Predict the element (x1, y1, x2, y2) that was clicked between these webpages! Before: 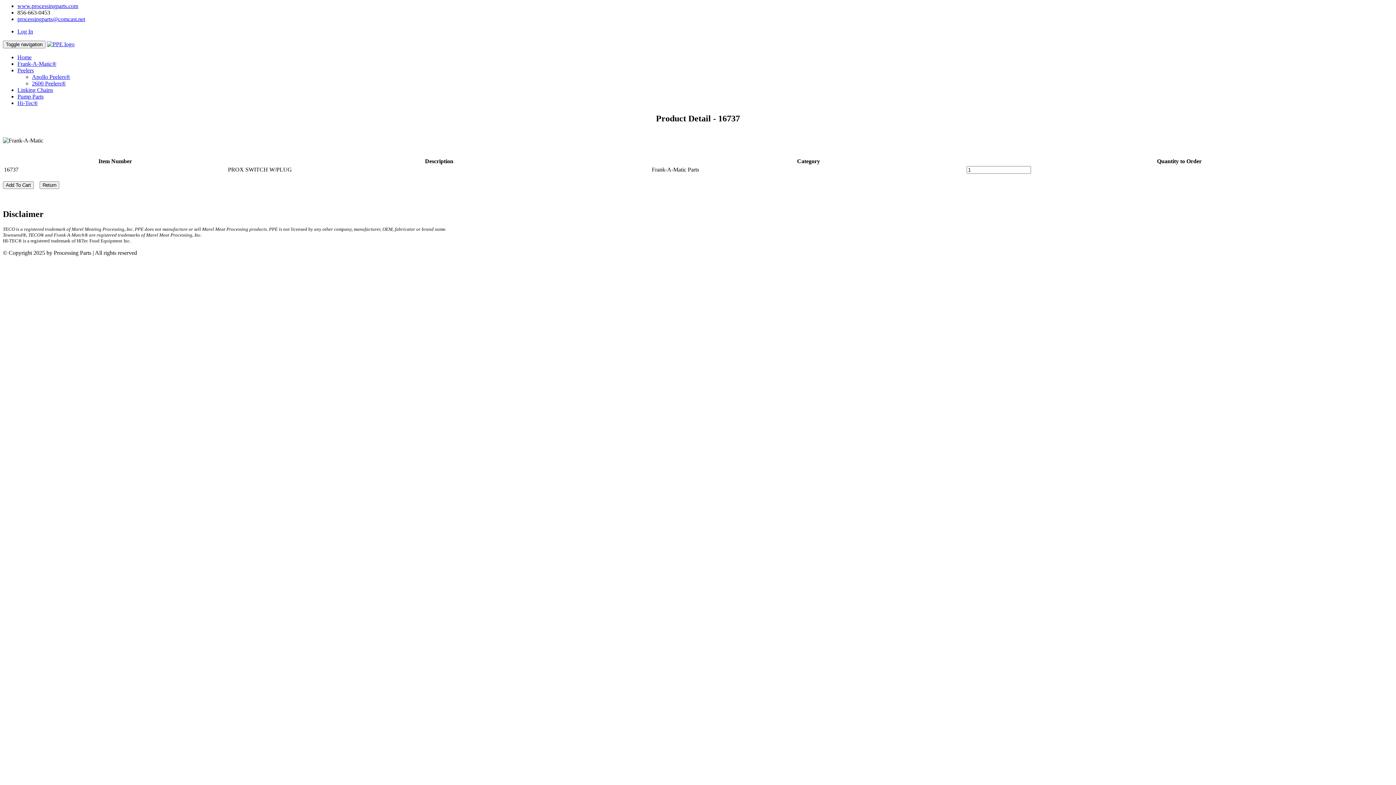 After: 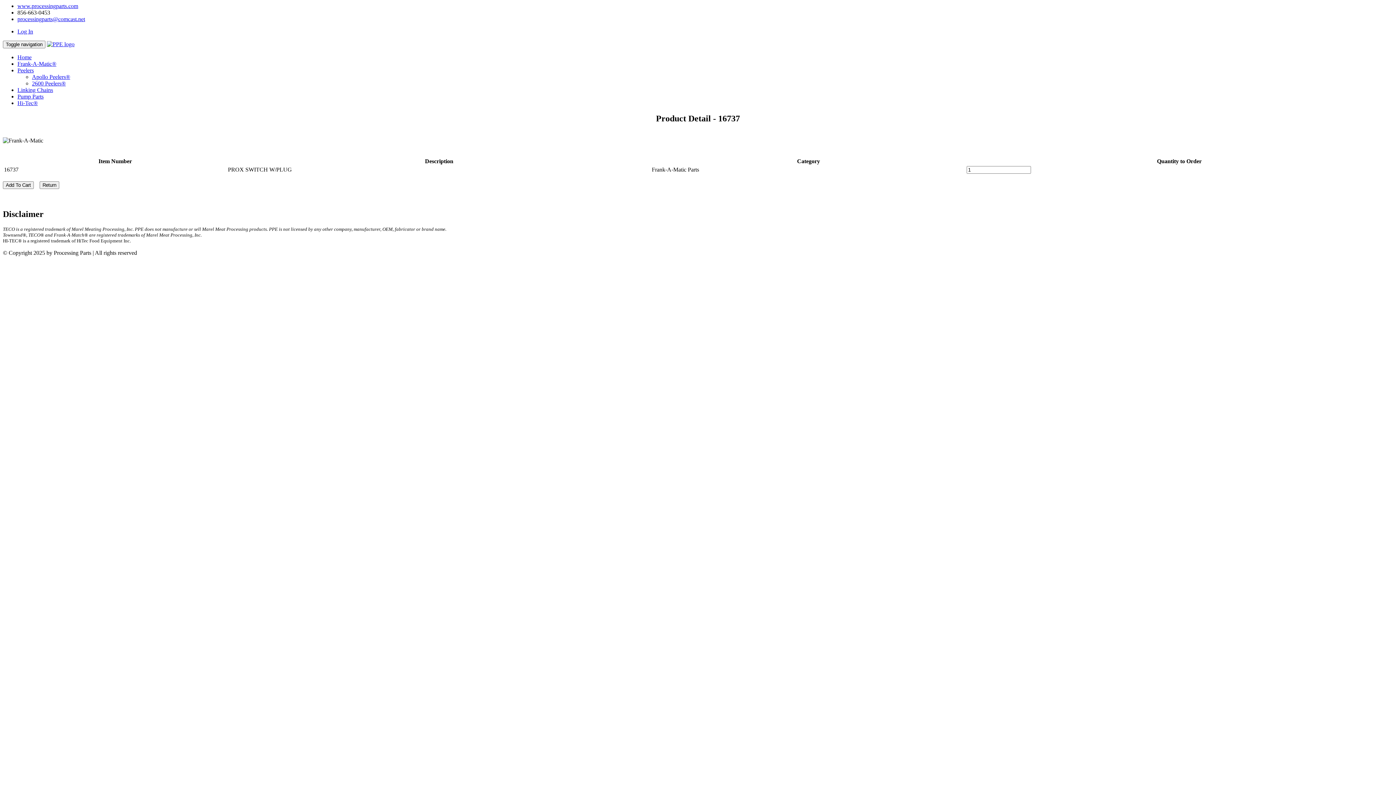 Action: bbox: (17, 16, 85, 22) label: processingparts@comcast.net